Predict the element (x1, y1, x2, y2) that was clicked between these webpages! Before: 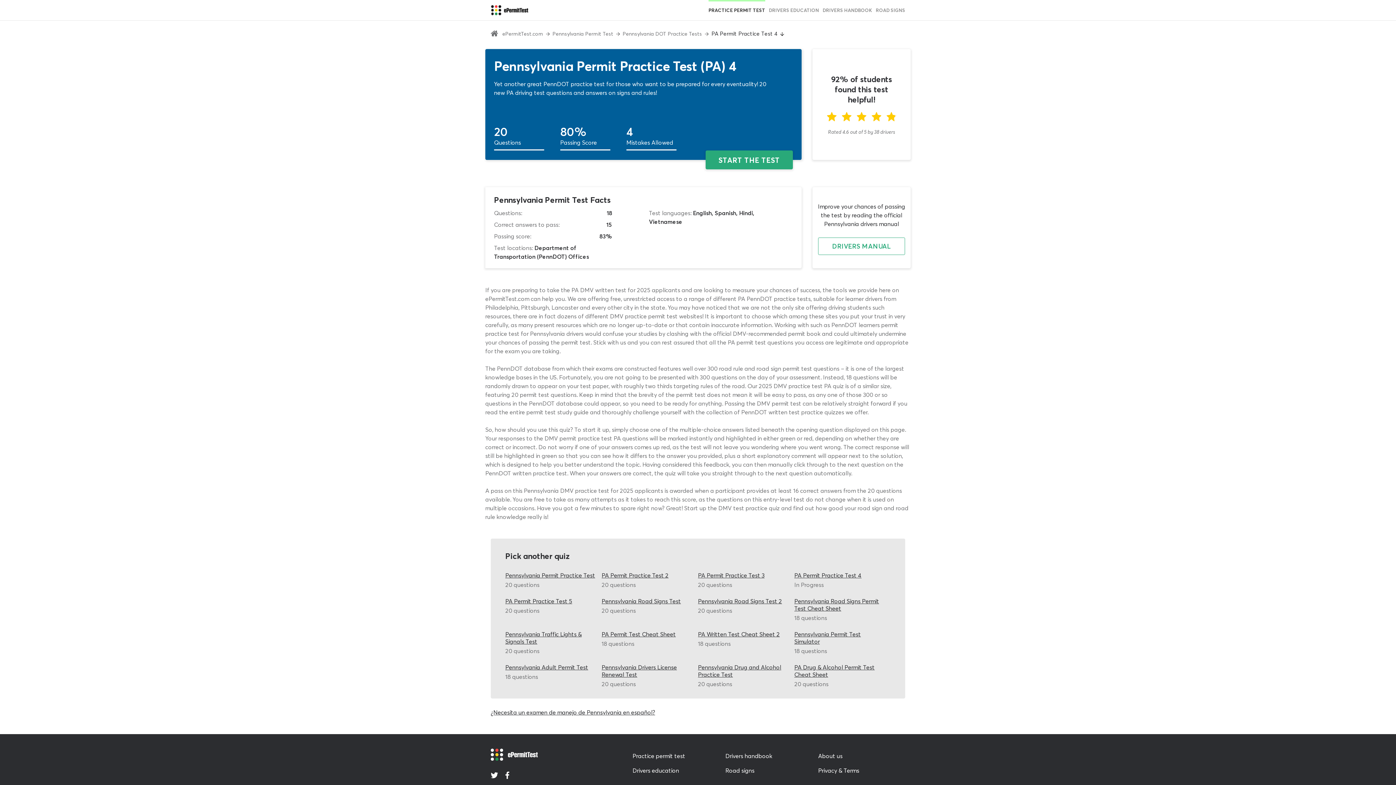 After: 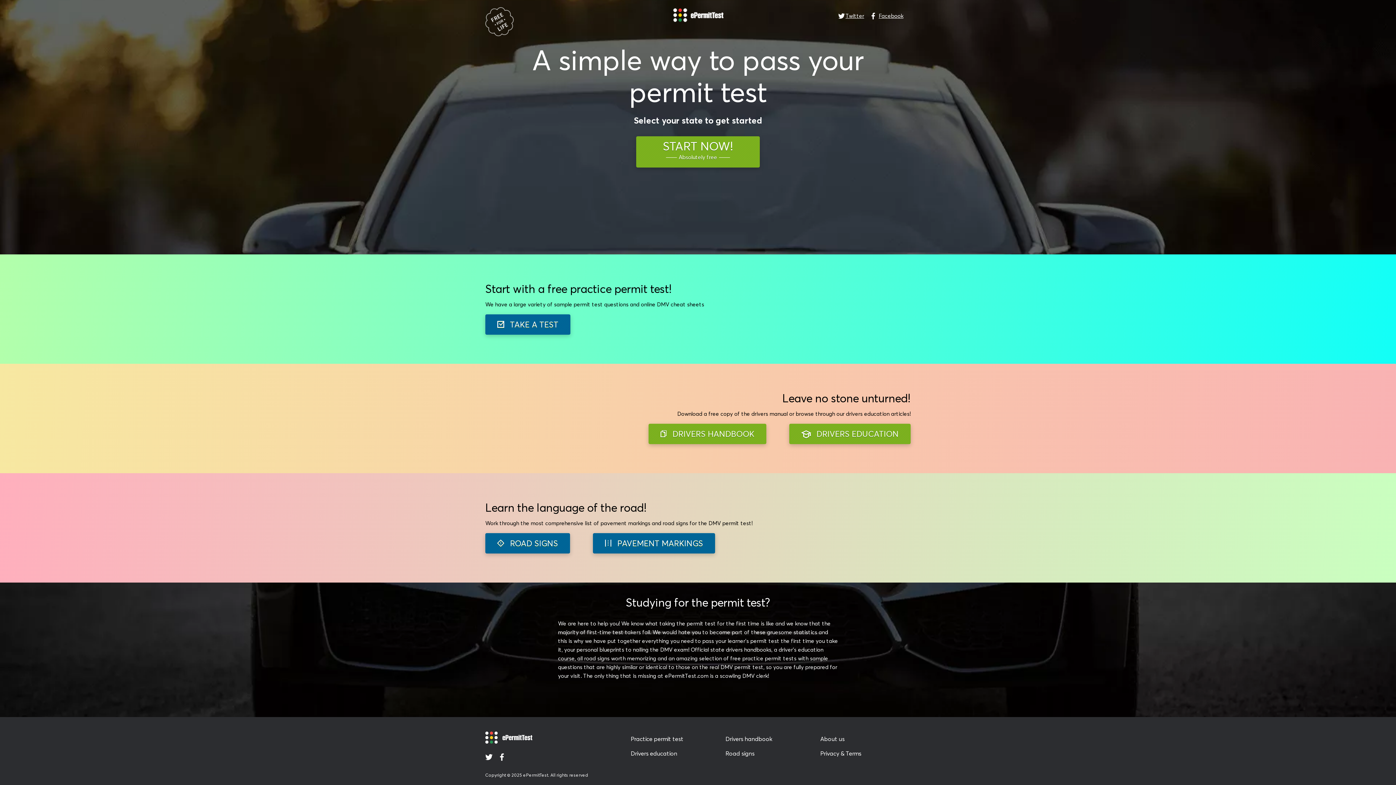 Action: bbox: (502, 30, 543, 37) label: ePermitTest.com